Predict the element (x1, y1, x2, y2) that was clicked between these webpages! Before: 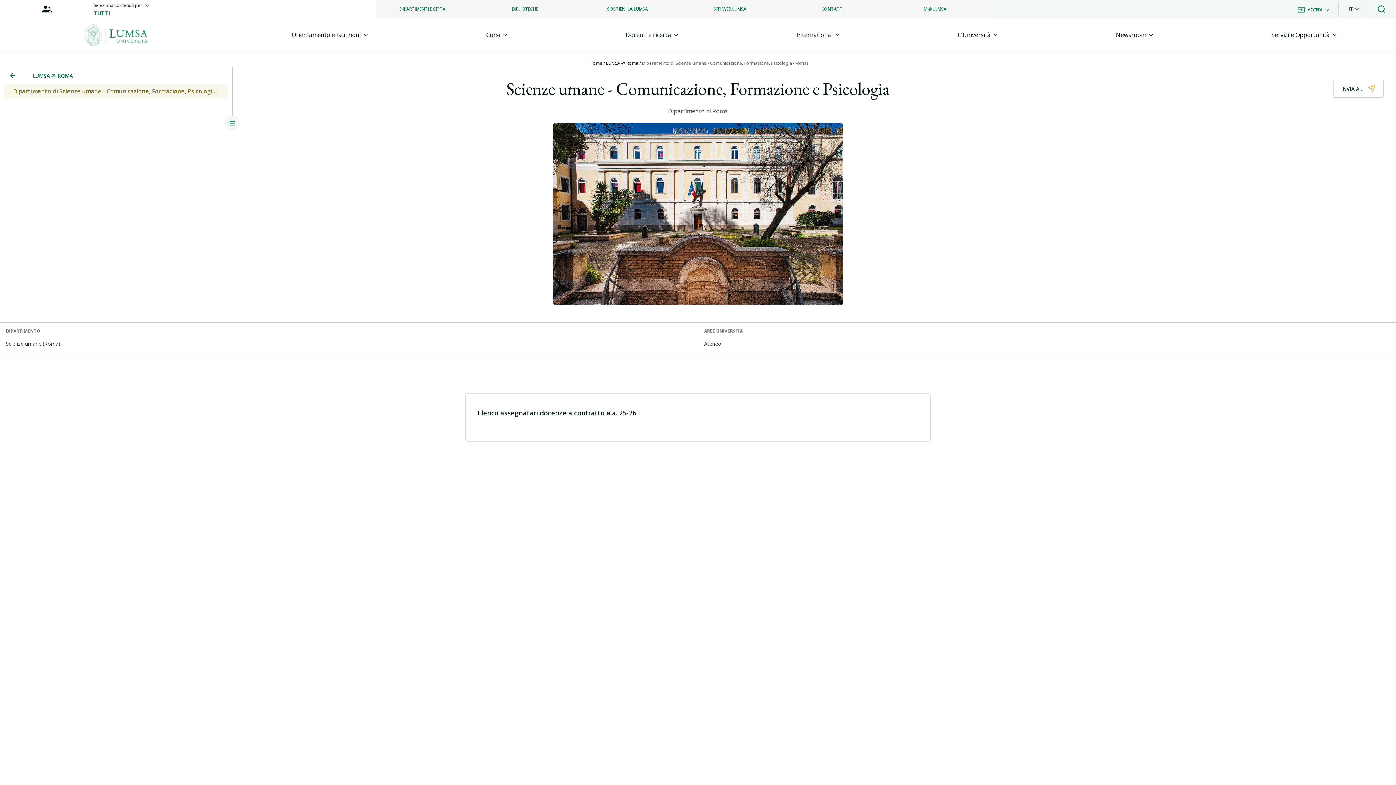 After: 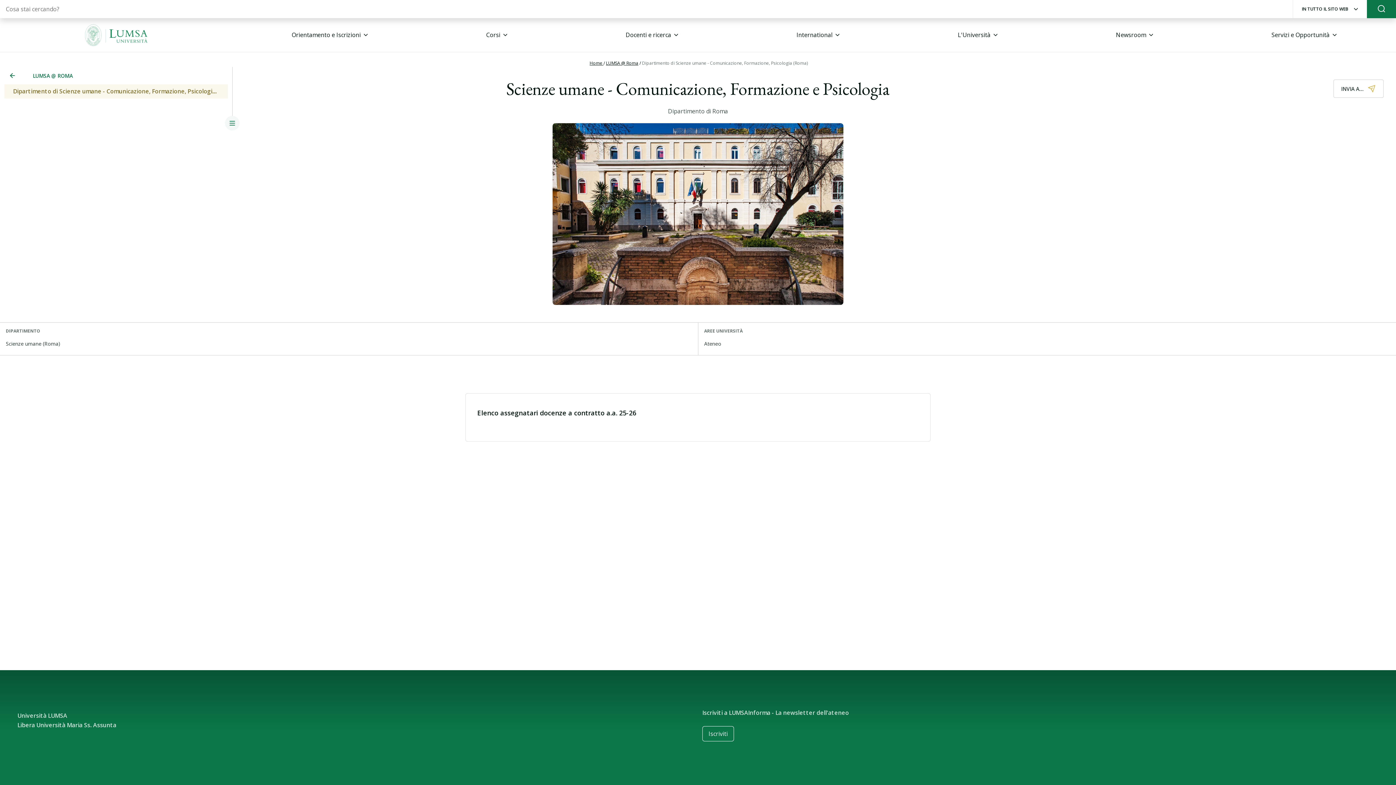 Action: bbox: (1376, 3, 1387, 14)